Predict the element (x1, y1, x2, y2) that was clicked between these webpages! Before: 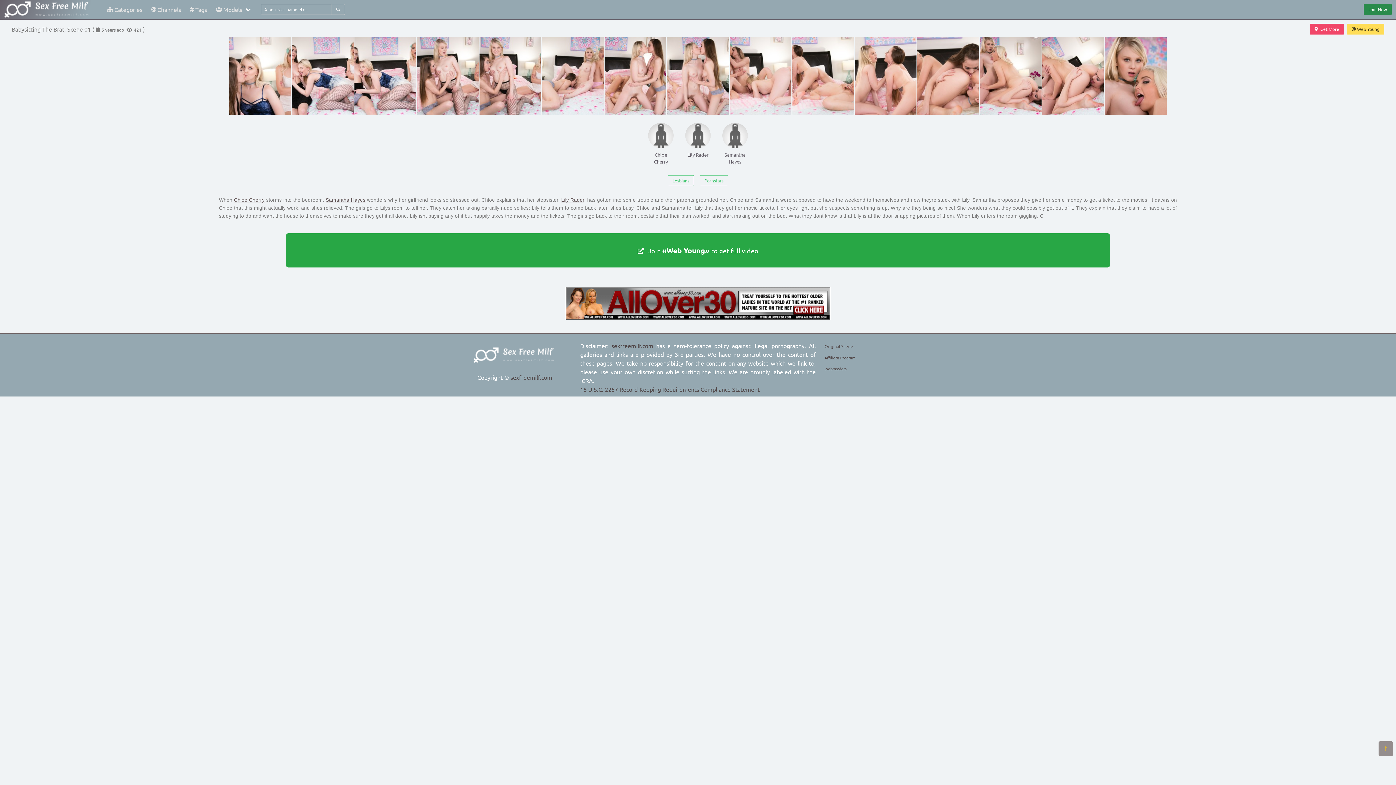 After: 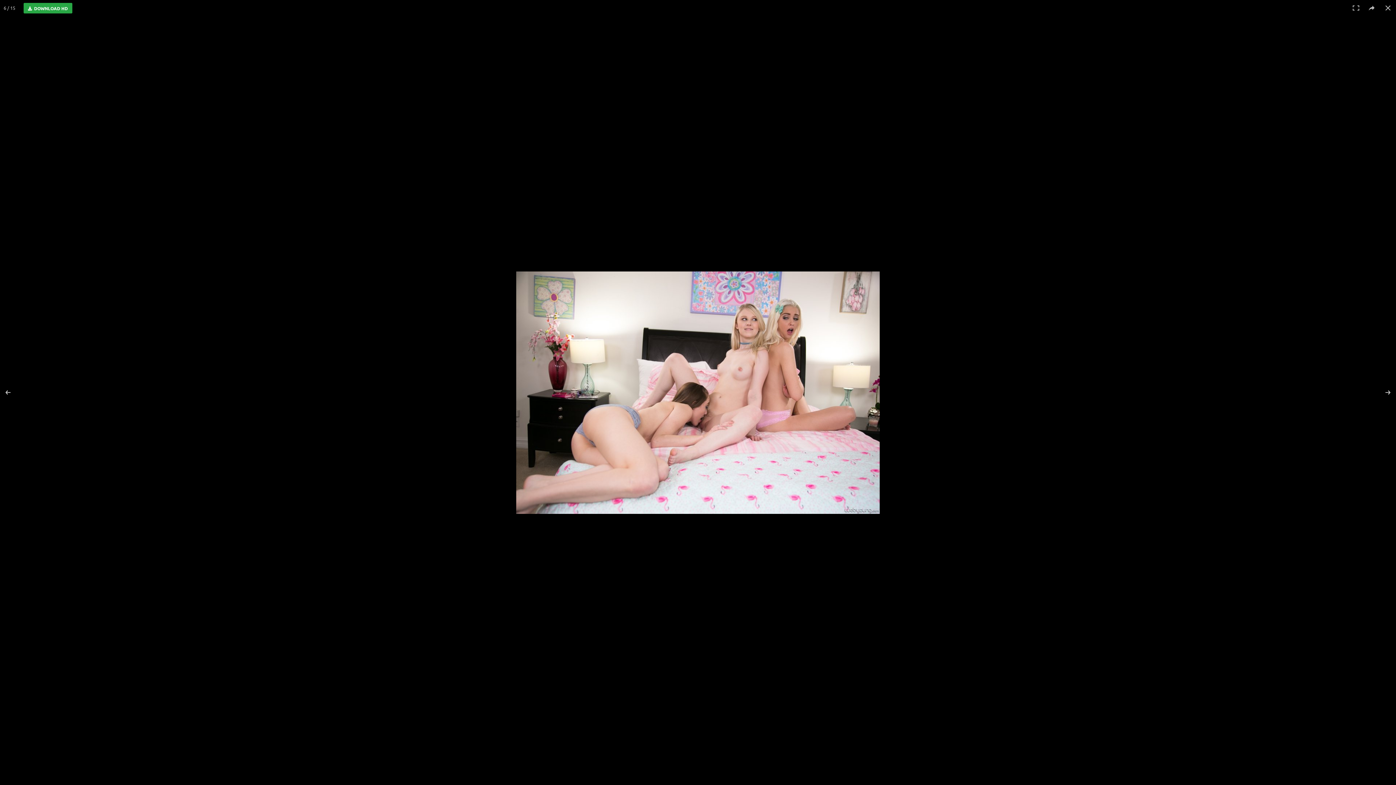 Action: bbox: (542, 37, 604, 115)